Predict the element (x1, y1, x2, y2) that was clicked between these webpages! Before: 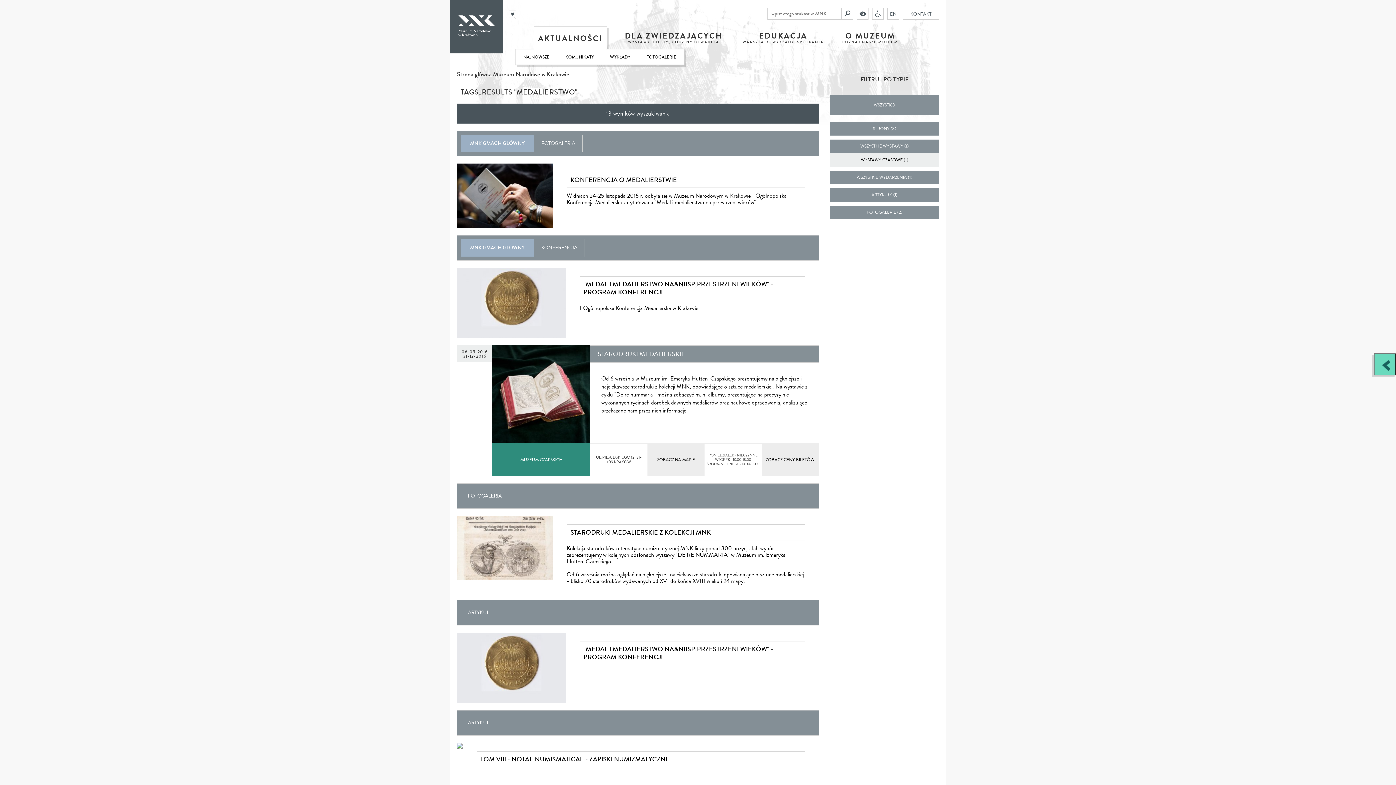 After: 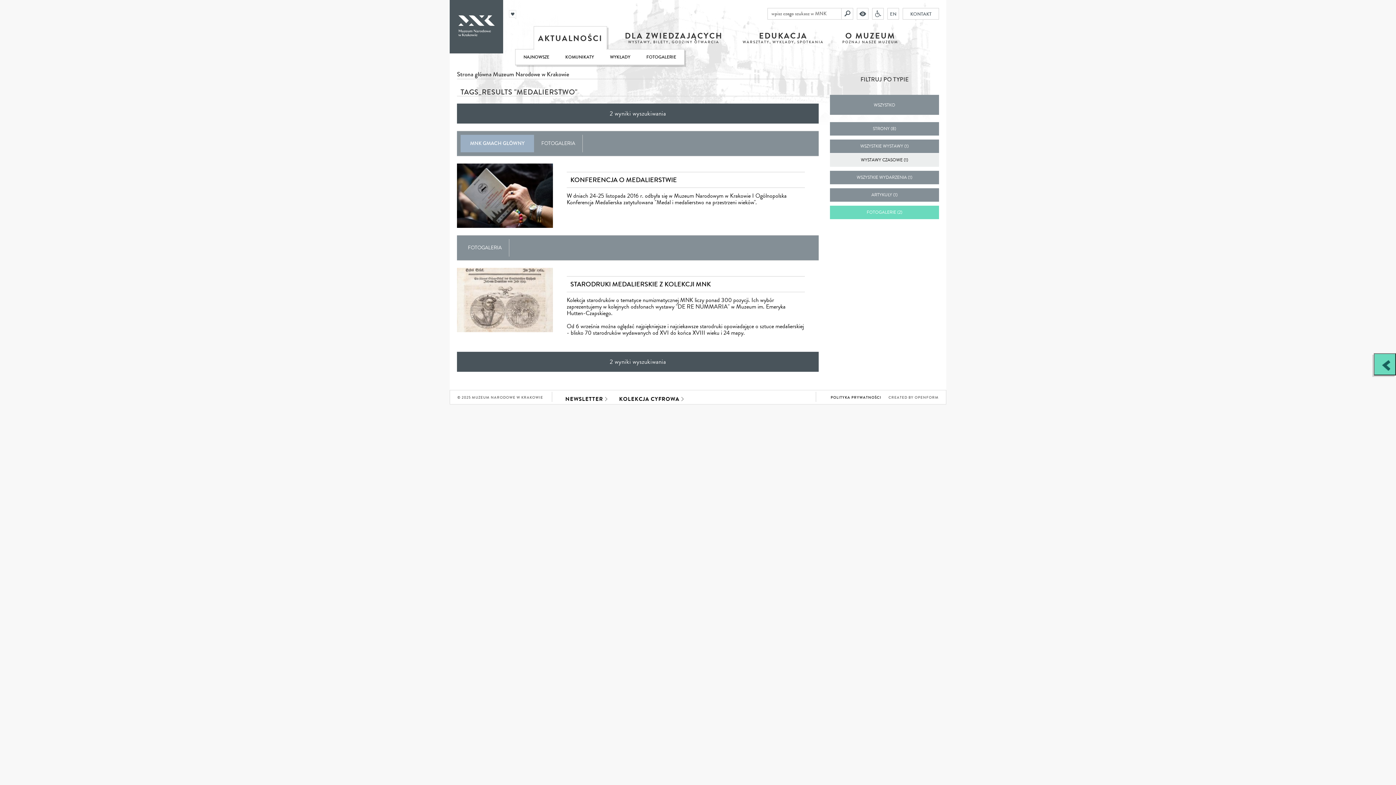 Action: bbox: (830, 205, 939, 219) label: FOTOGALERIE (2)